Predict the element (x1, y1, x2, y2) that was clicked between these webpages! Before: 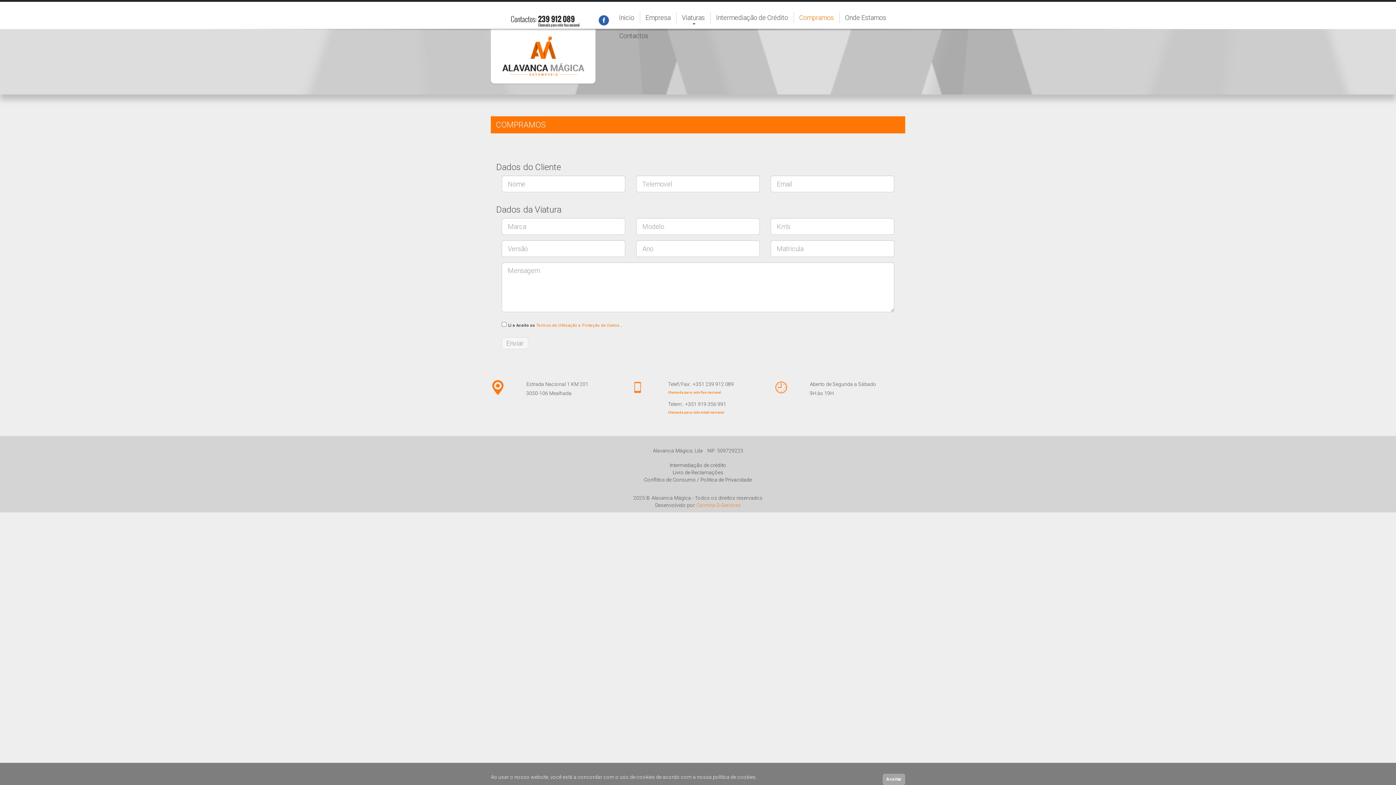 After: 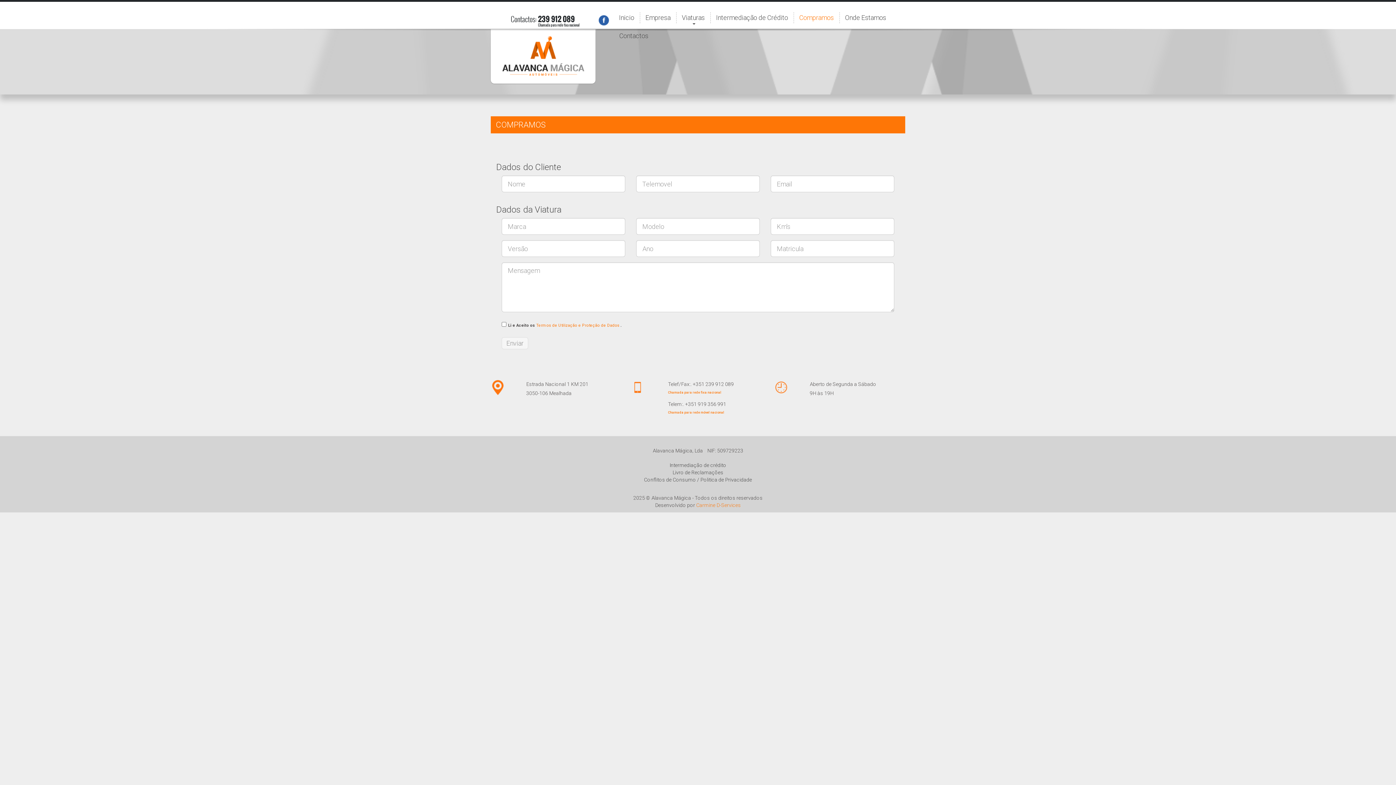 Action: label: Aceitar bbox: (882, 774, 905, 785)